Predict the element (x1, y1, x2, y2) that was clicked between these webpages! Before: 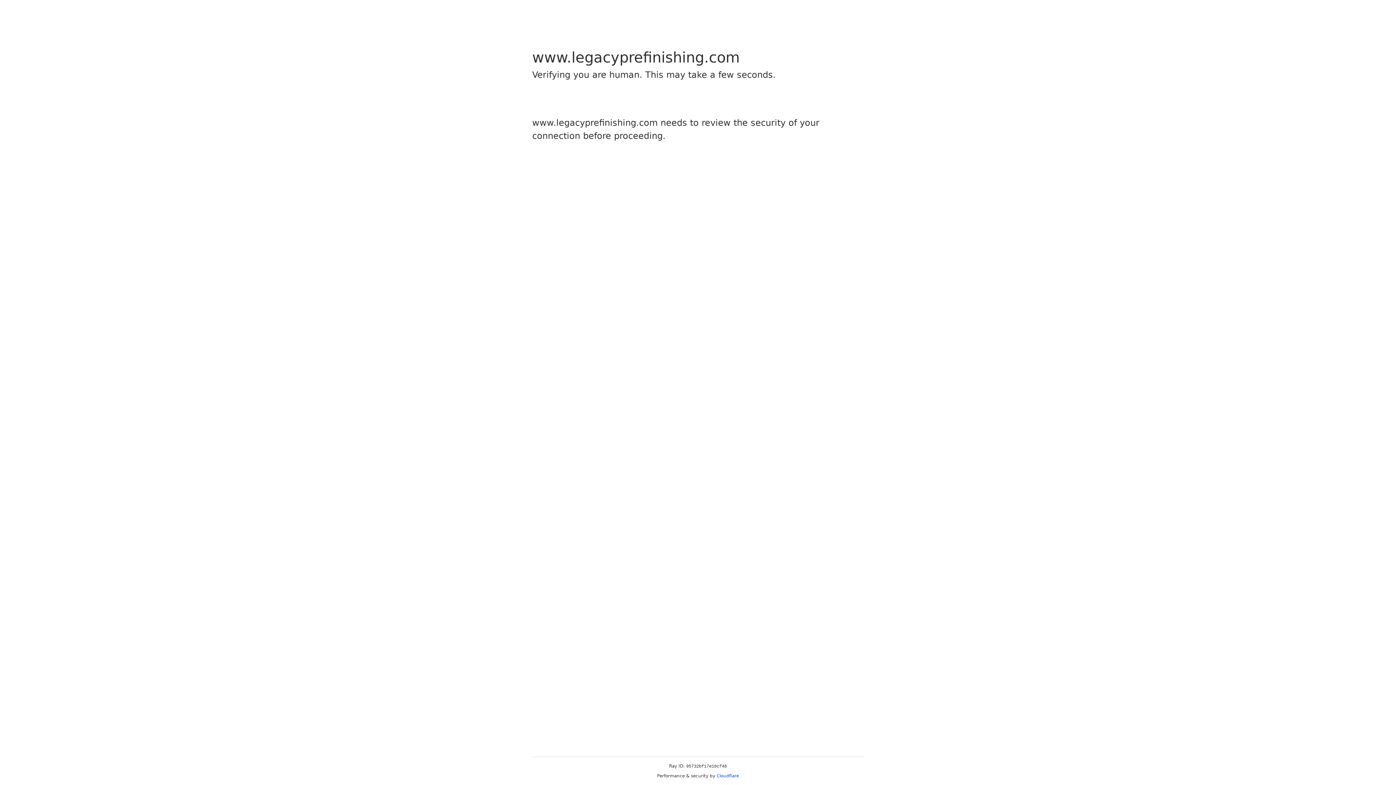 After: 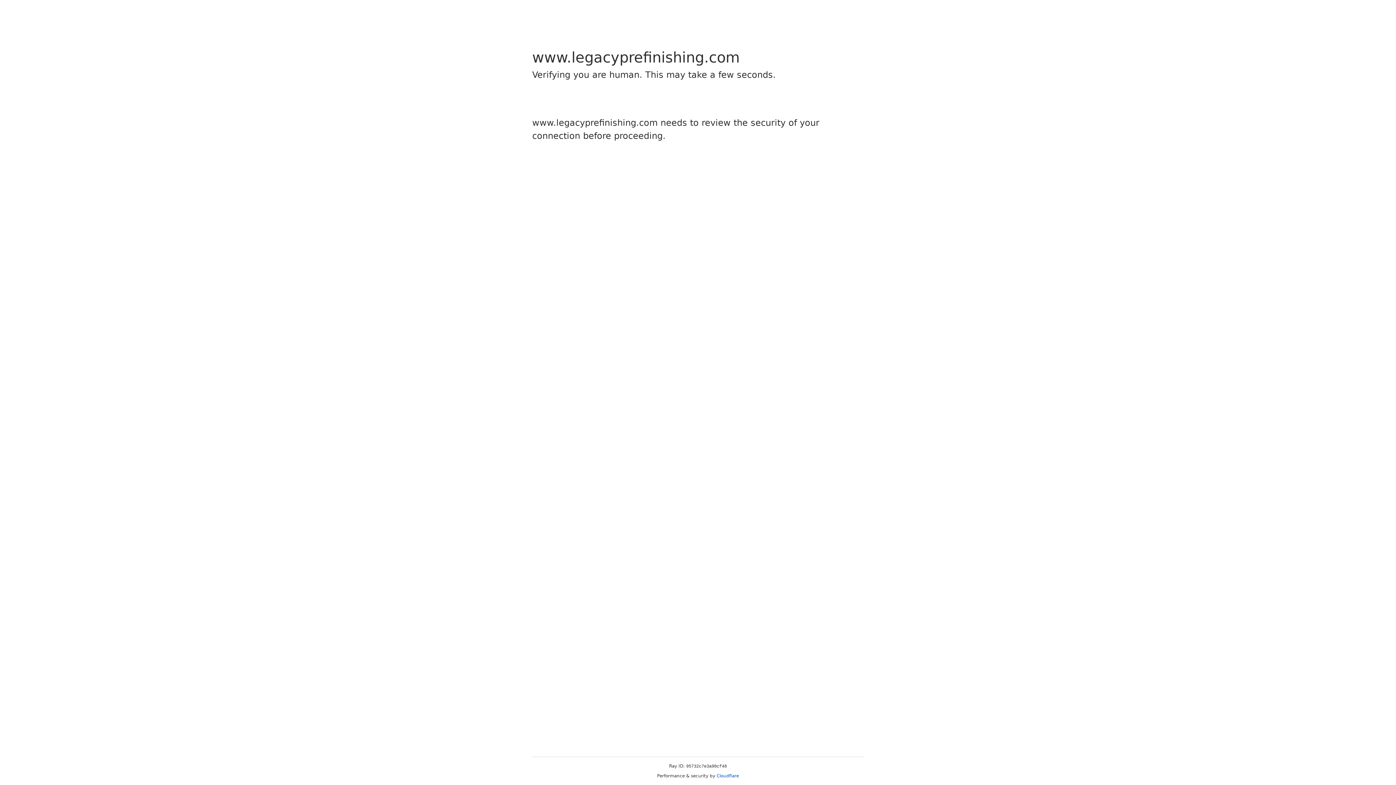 Action: label: Cloudflare bbox: (716, 773, 739, 778)